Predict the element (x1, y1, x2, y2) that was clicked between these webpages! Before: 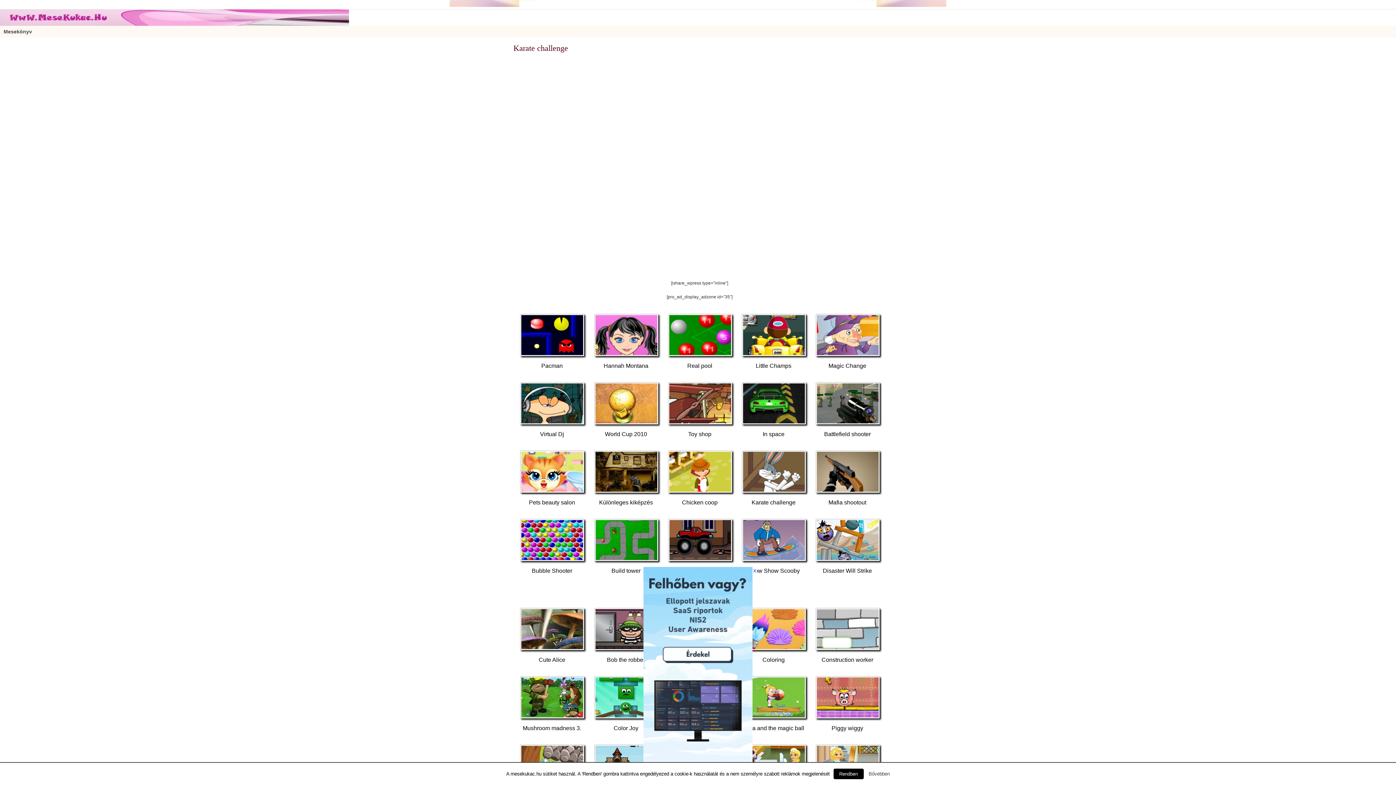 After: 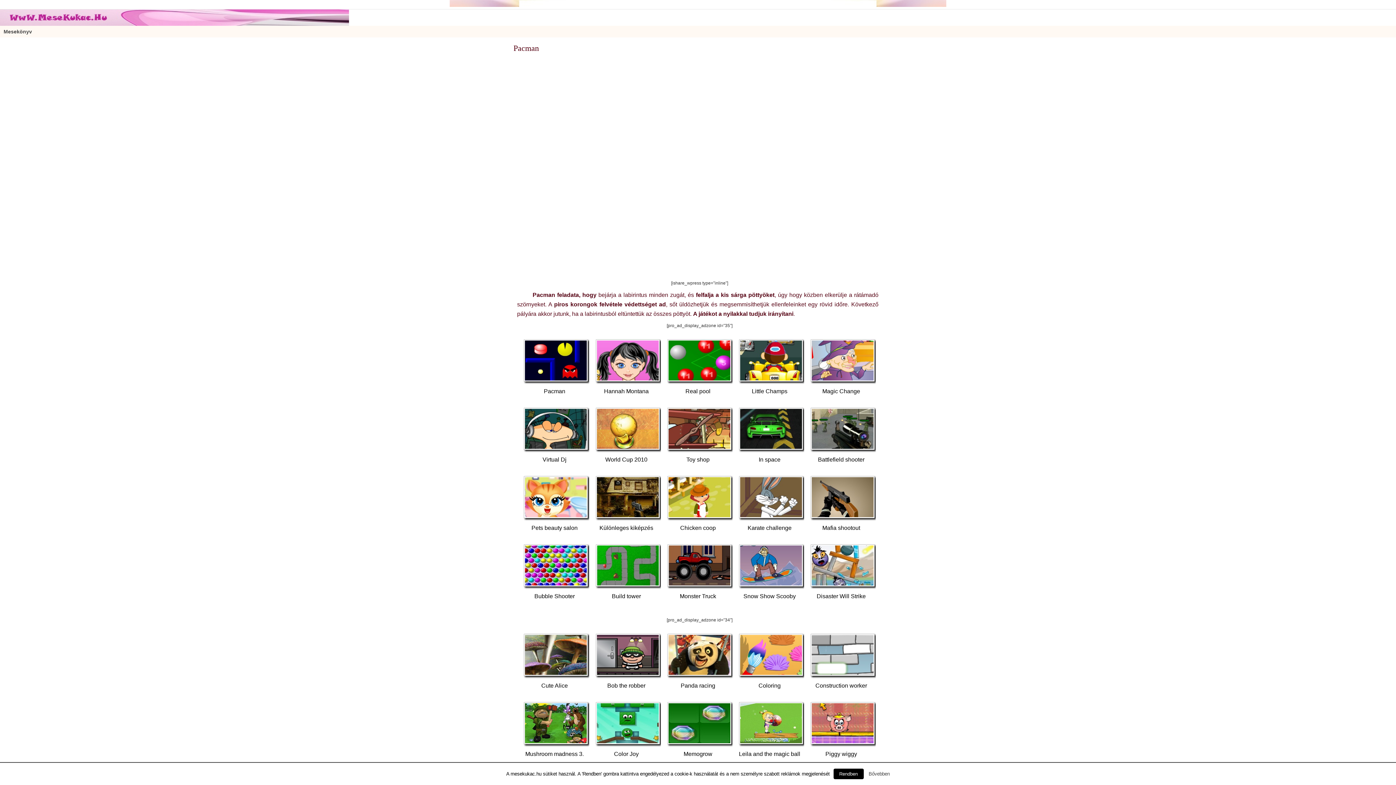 Action: label: 
Pacman bbox: (520, 314, 584, 369)